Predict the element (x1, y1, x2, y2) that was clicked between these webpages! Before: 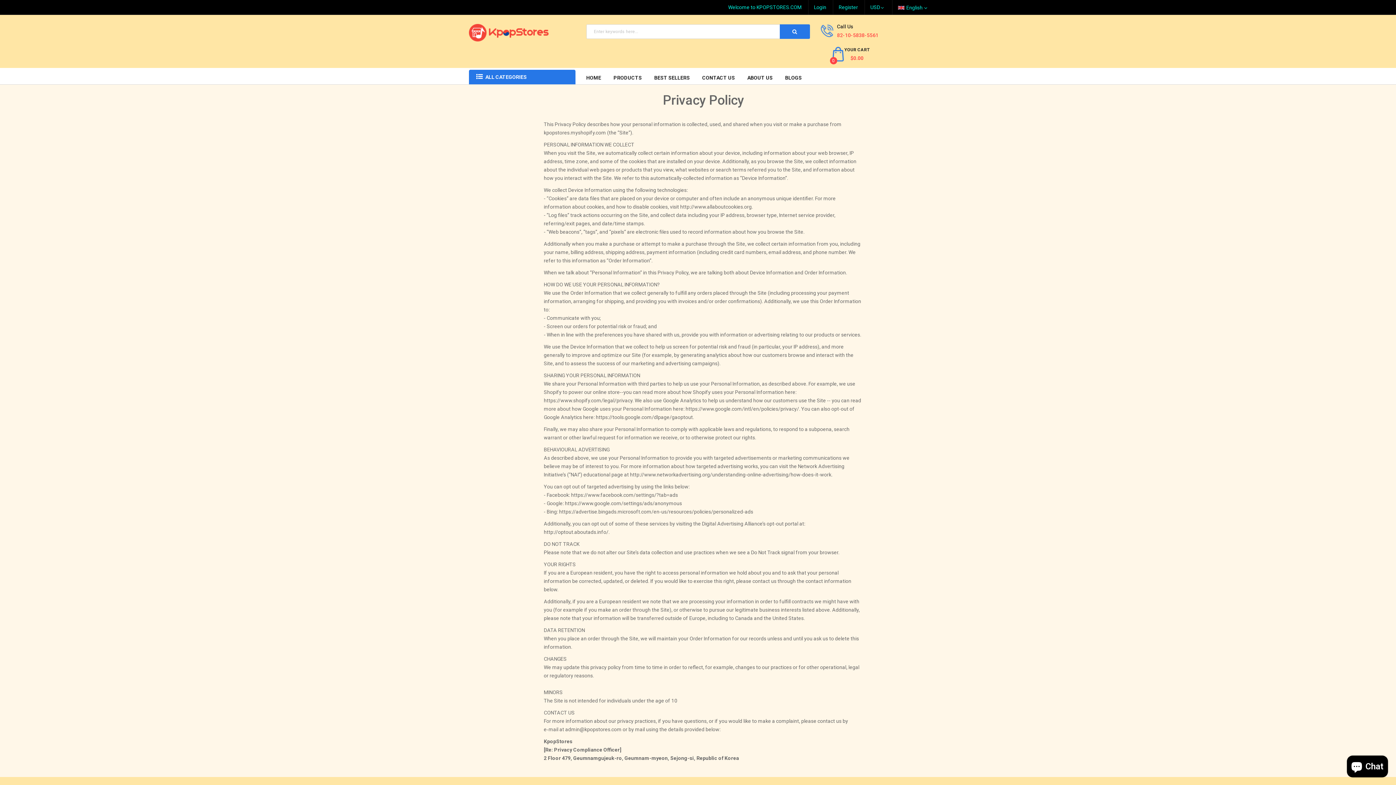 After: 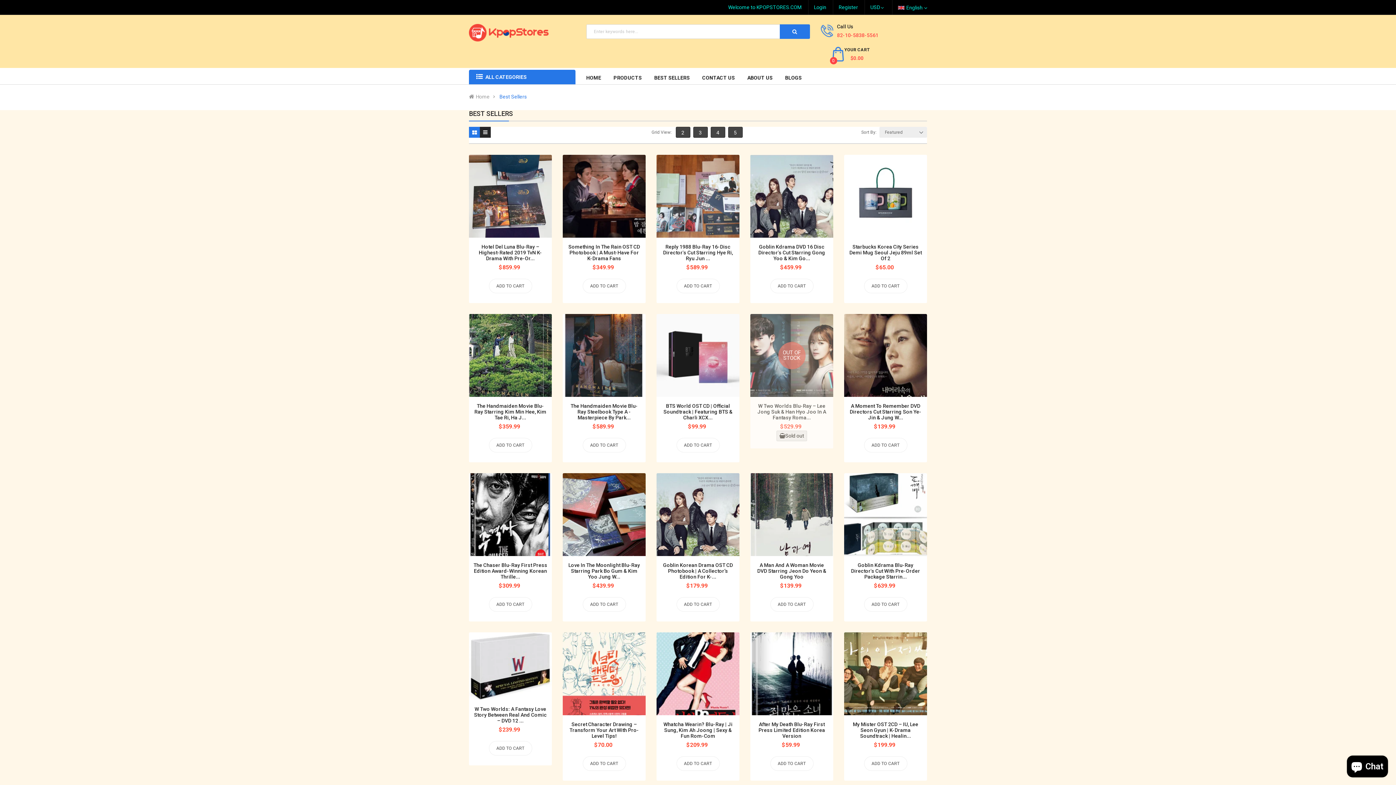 Action: bbox: (648, 68, 695, 84) label: BEST SELLERS